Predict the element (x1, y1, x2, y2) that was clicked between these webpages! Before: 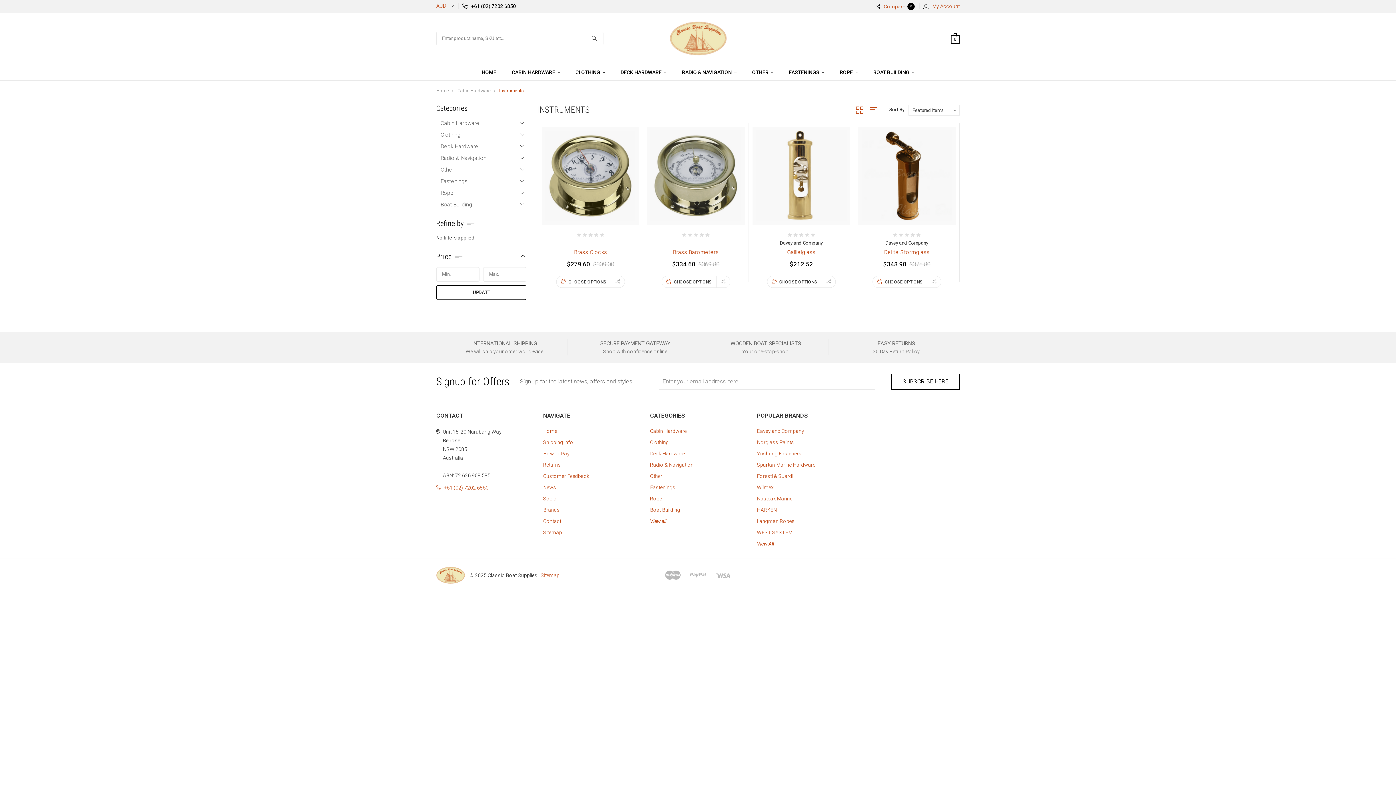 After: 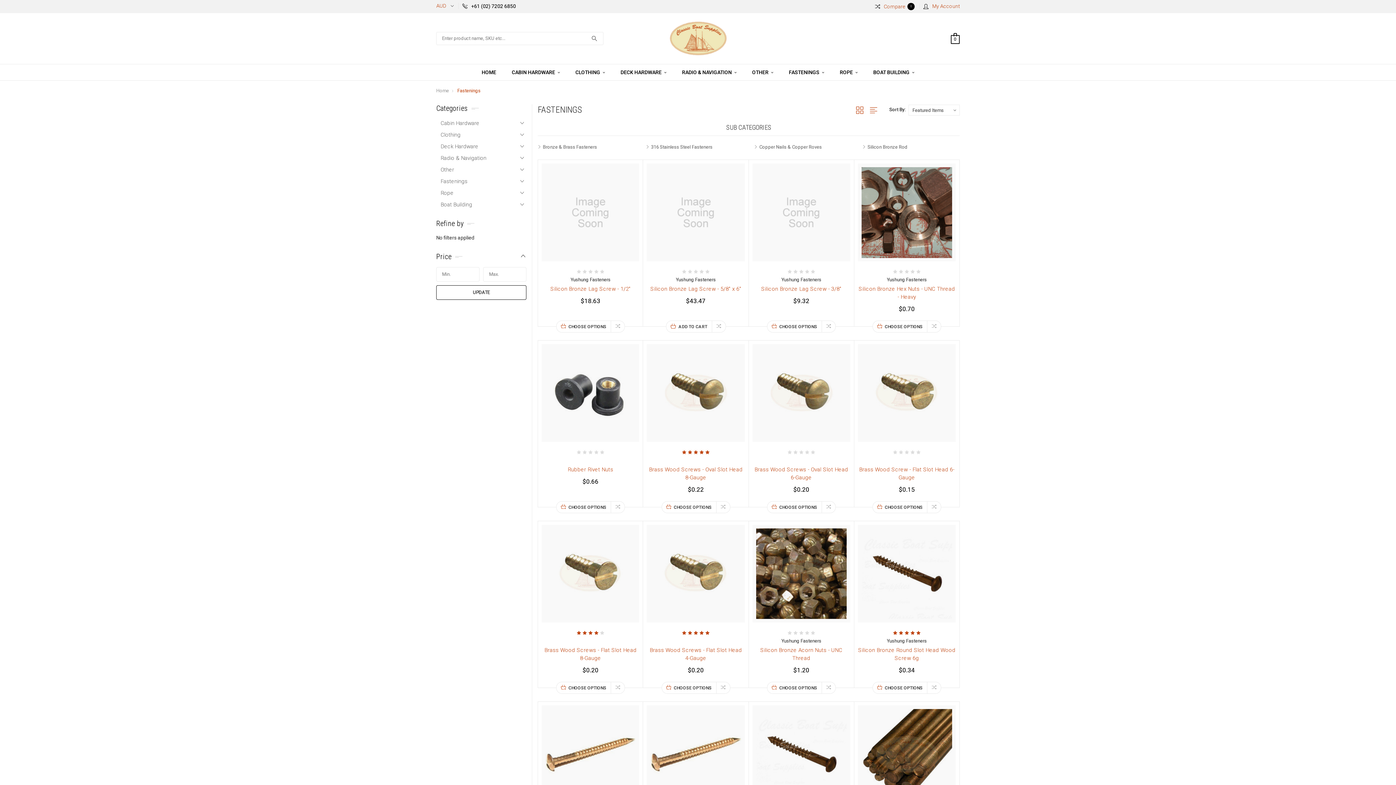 Action: bbox: (440, 176, 526, 185) label: Fastenings